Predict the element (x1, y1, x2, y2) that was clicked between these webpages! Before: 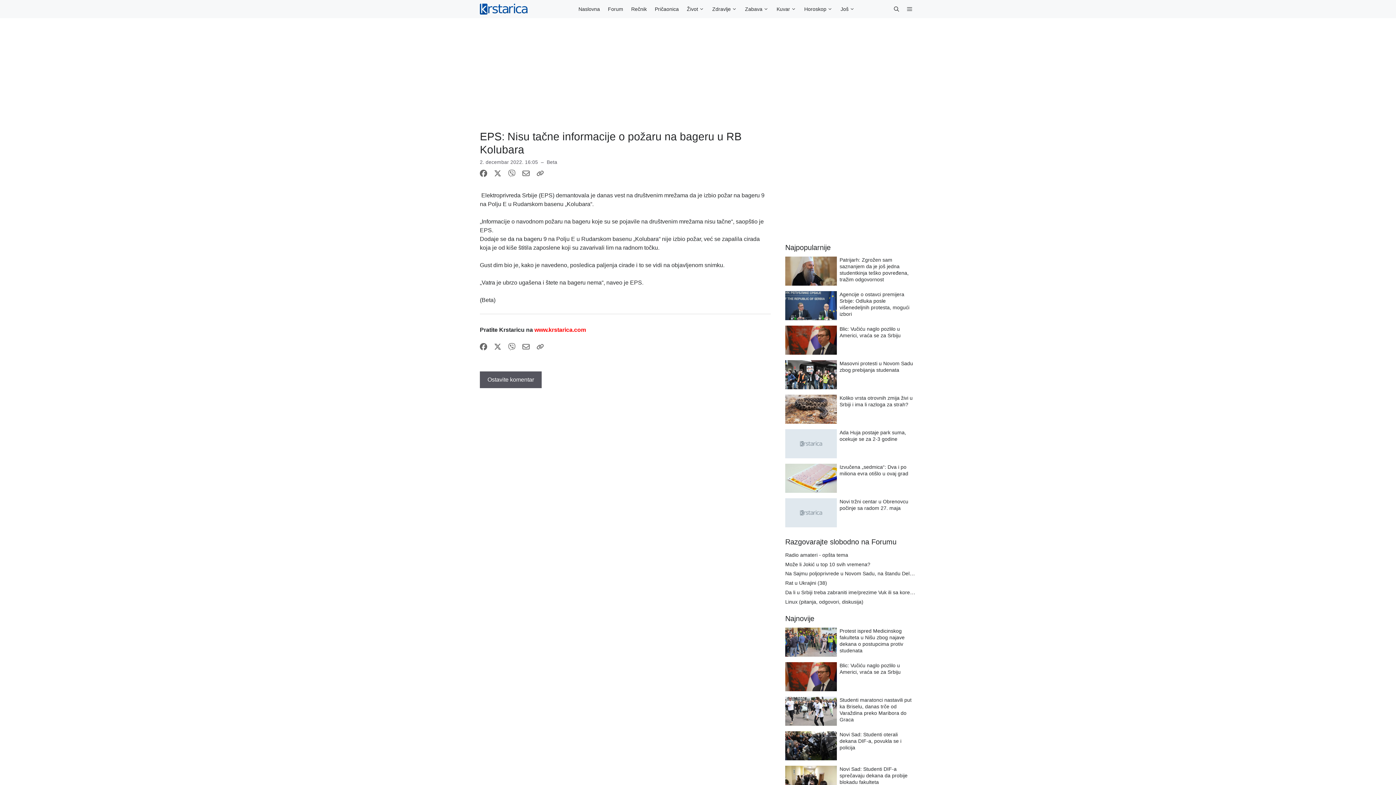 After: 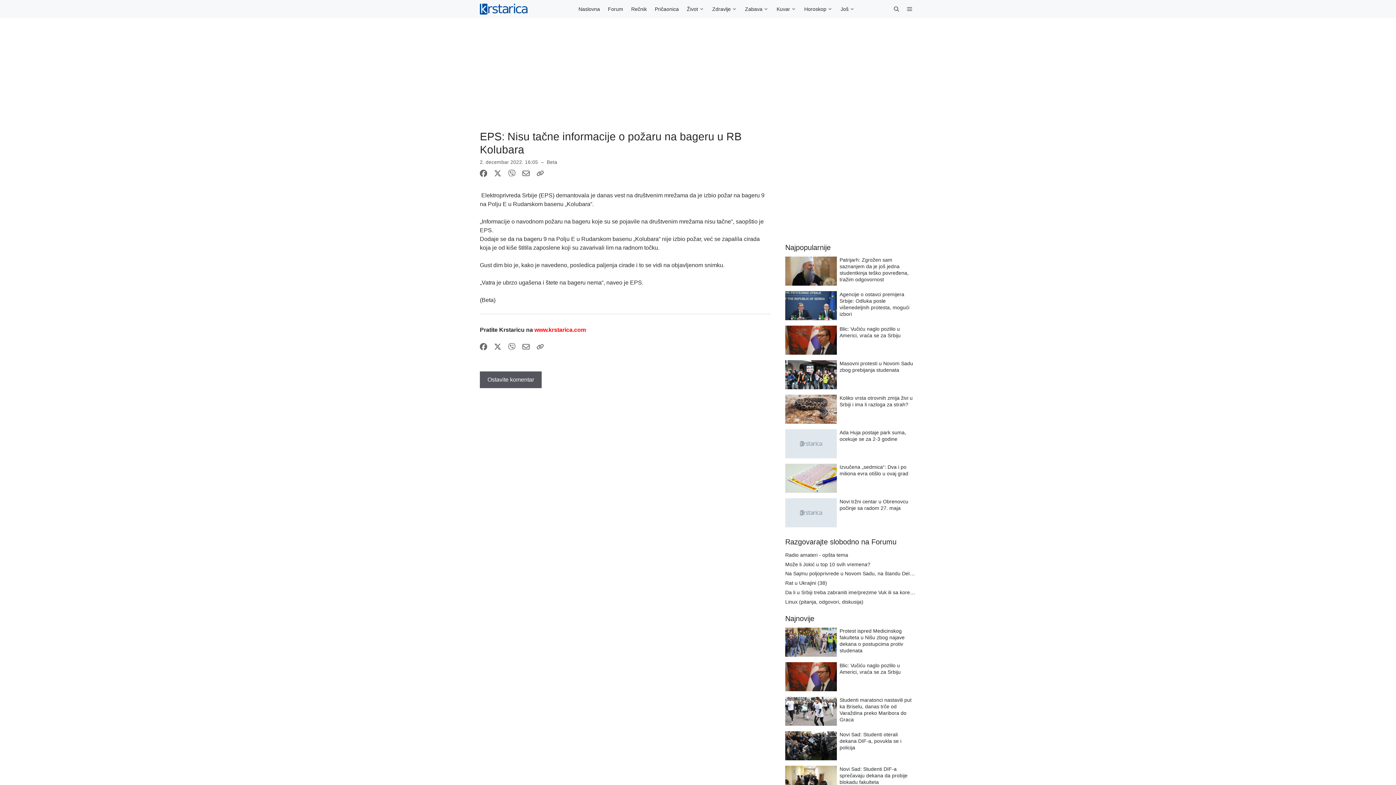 Action: bbox: (522, 171, 529, 178)